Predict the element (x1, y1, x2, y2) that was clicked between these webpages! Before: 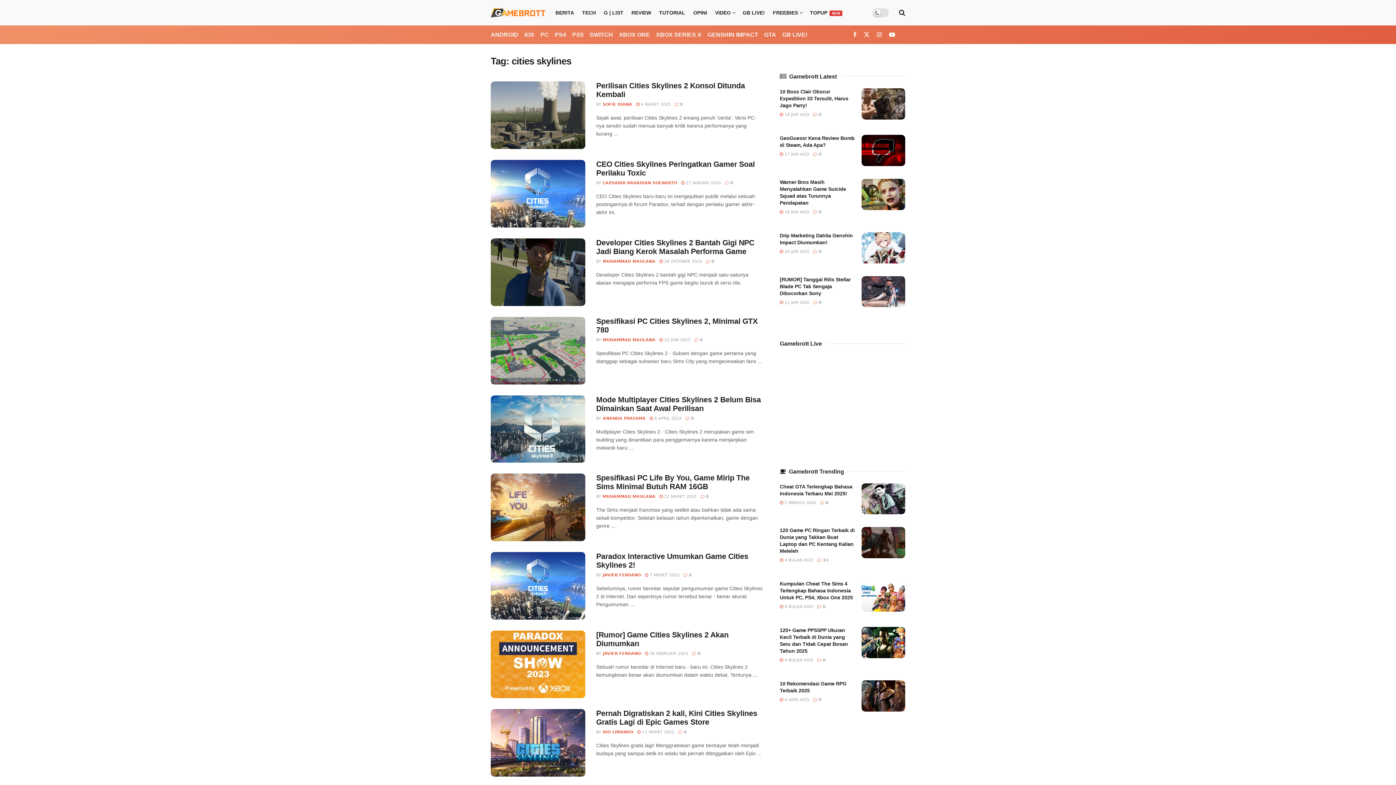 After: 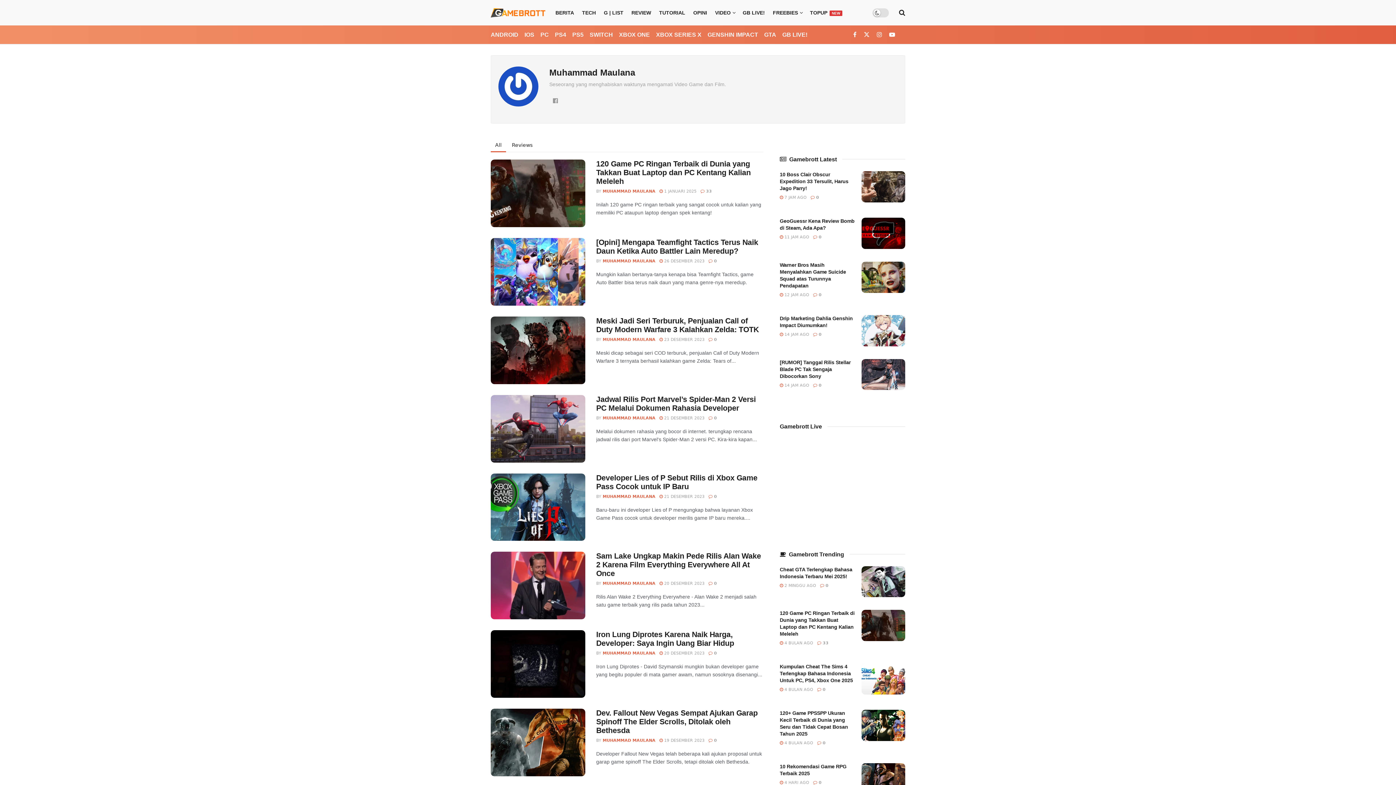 Action: label: MUHAMMAD MAULANA bbox: (602, 259, 655, 263)